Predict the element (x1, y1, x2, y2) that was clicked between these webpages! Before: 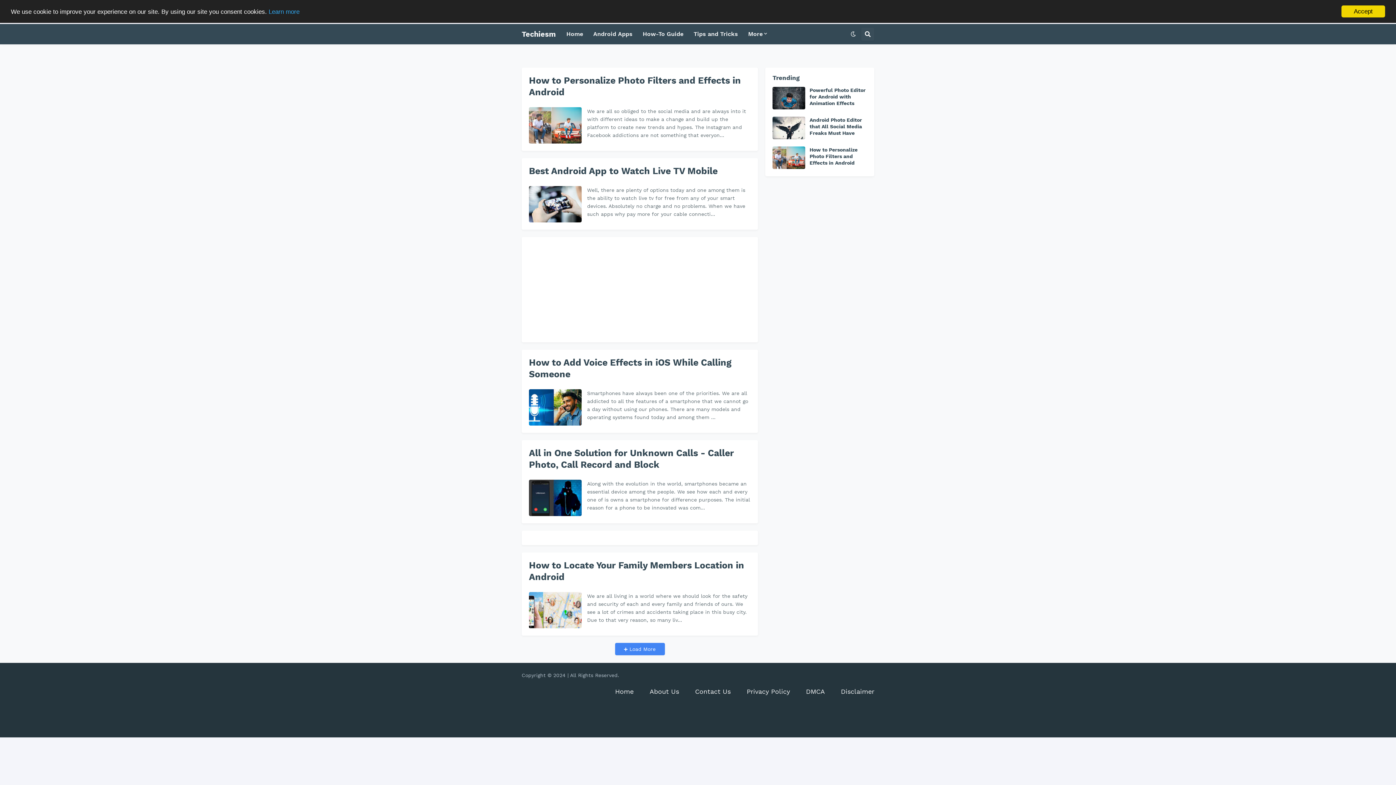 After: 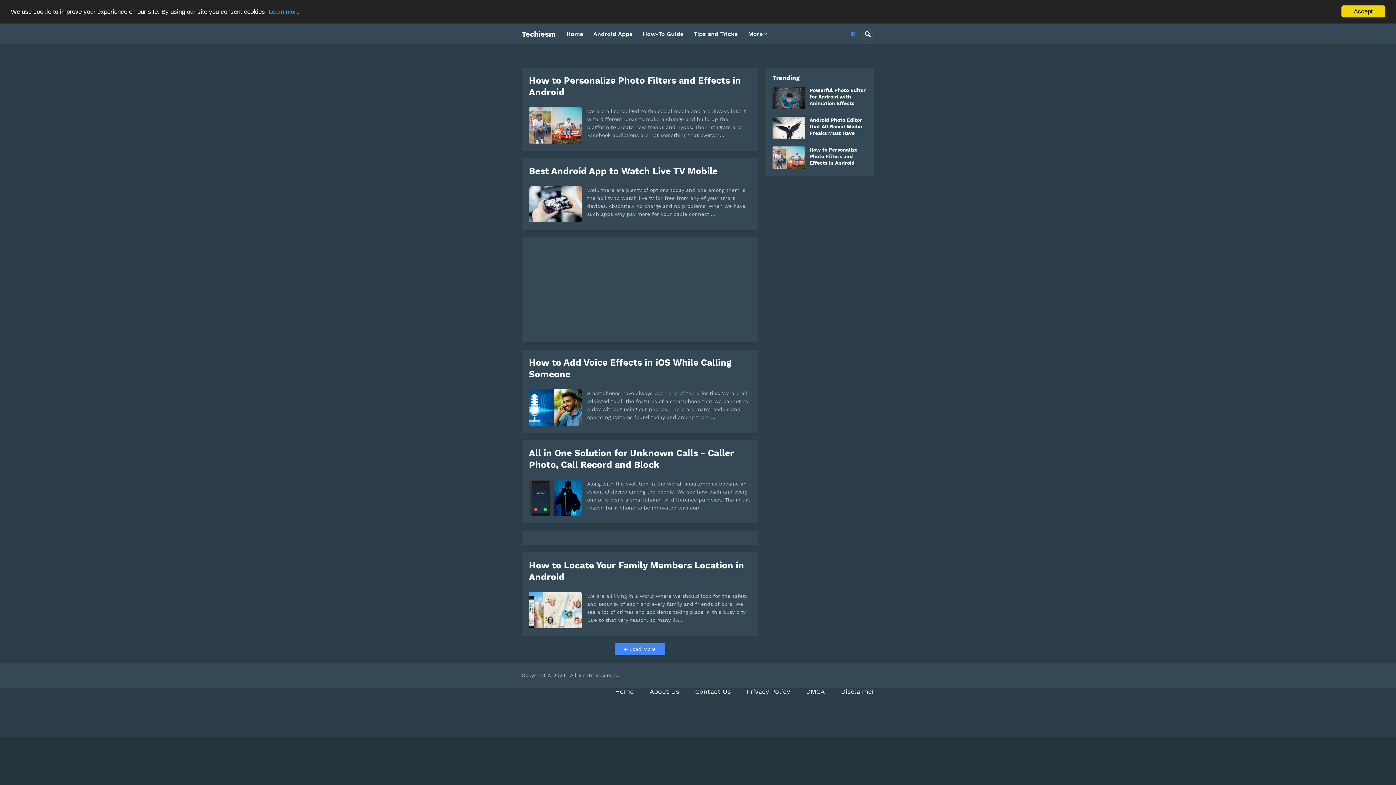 Action: bbox: (845, 27, 861, 40)